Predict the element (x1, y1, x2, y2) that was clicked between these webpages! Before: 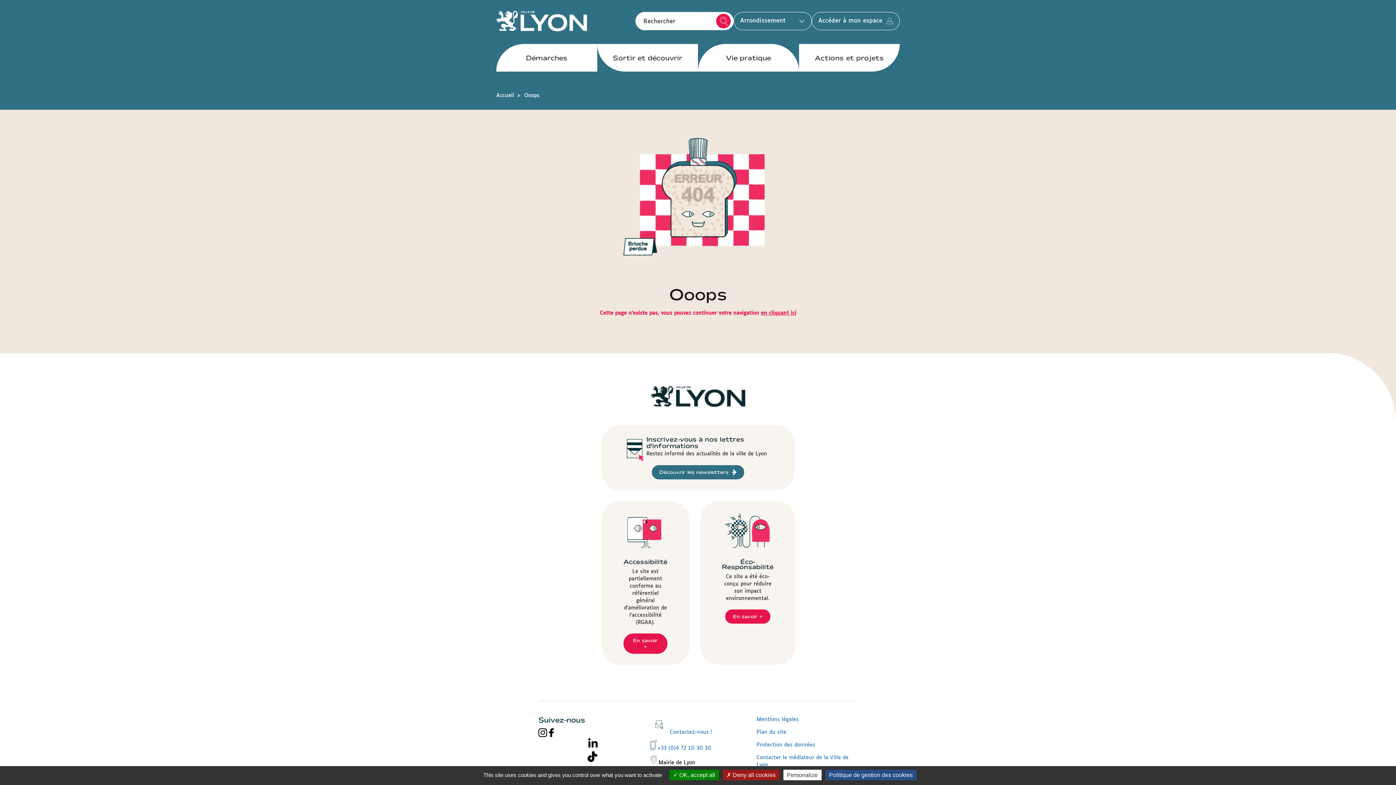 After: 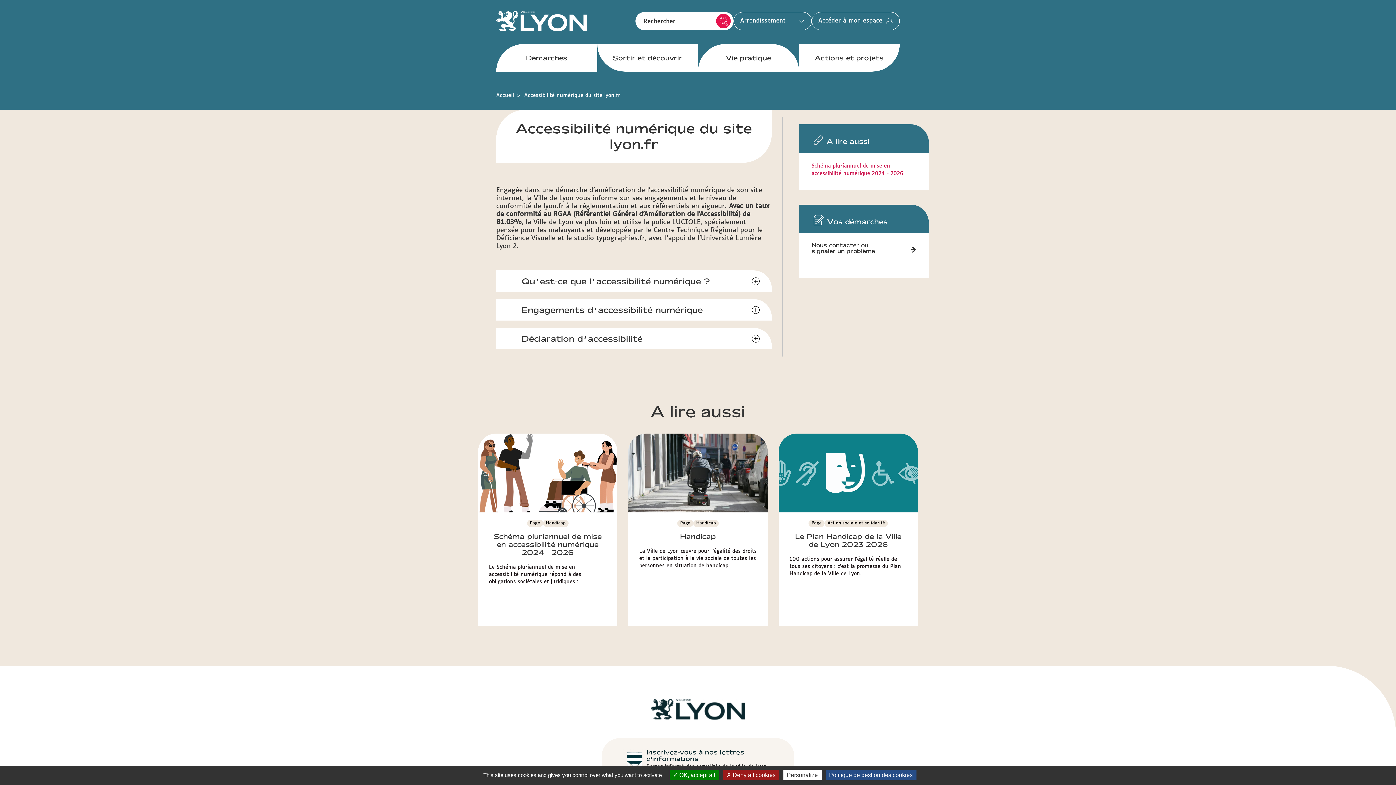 Action: bbox: (623, 633, 667, 654) label: En savoir +